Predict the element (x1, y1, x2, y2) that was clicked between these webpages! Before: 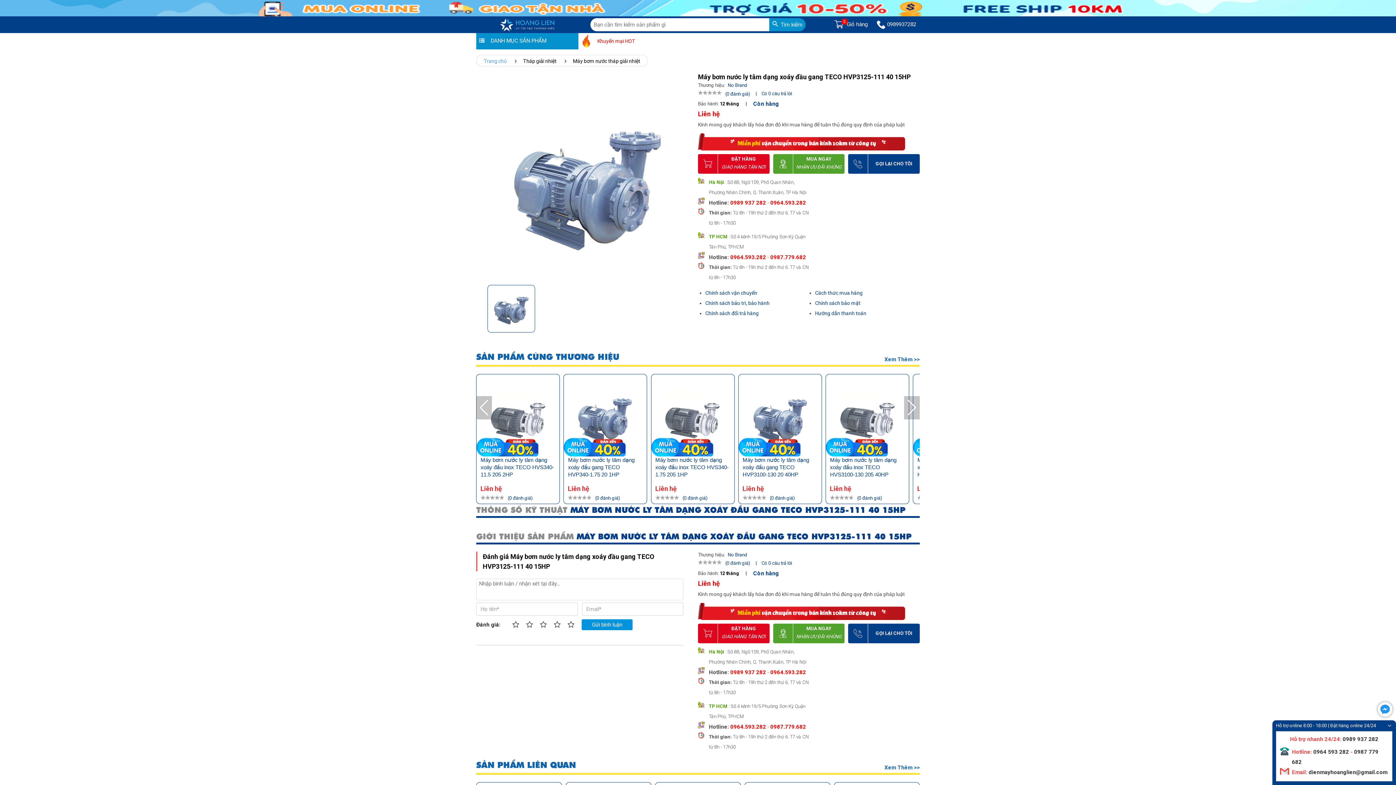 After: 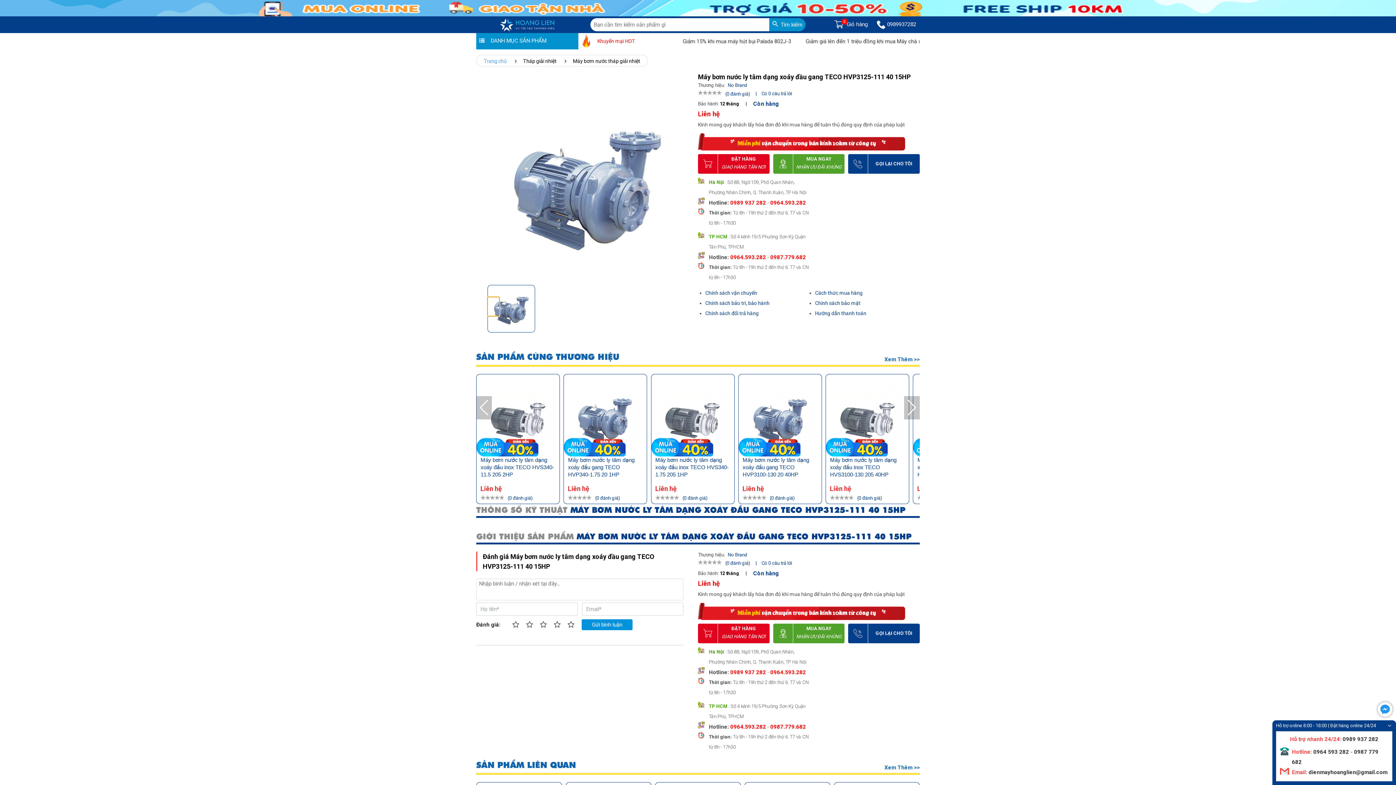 Action: bbox: (487, 296, 499, 316) label: Previous slide